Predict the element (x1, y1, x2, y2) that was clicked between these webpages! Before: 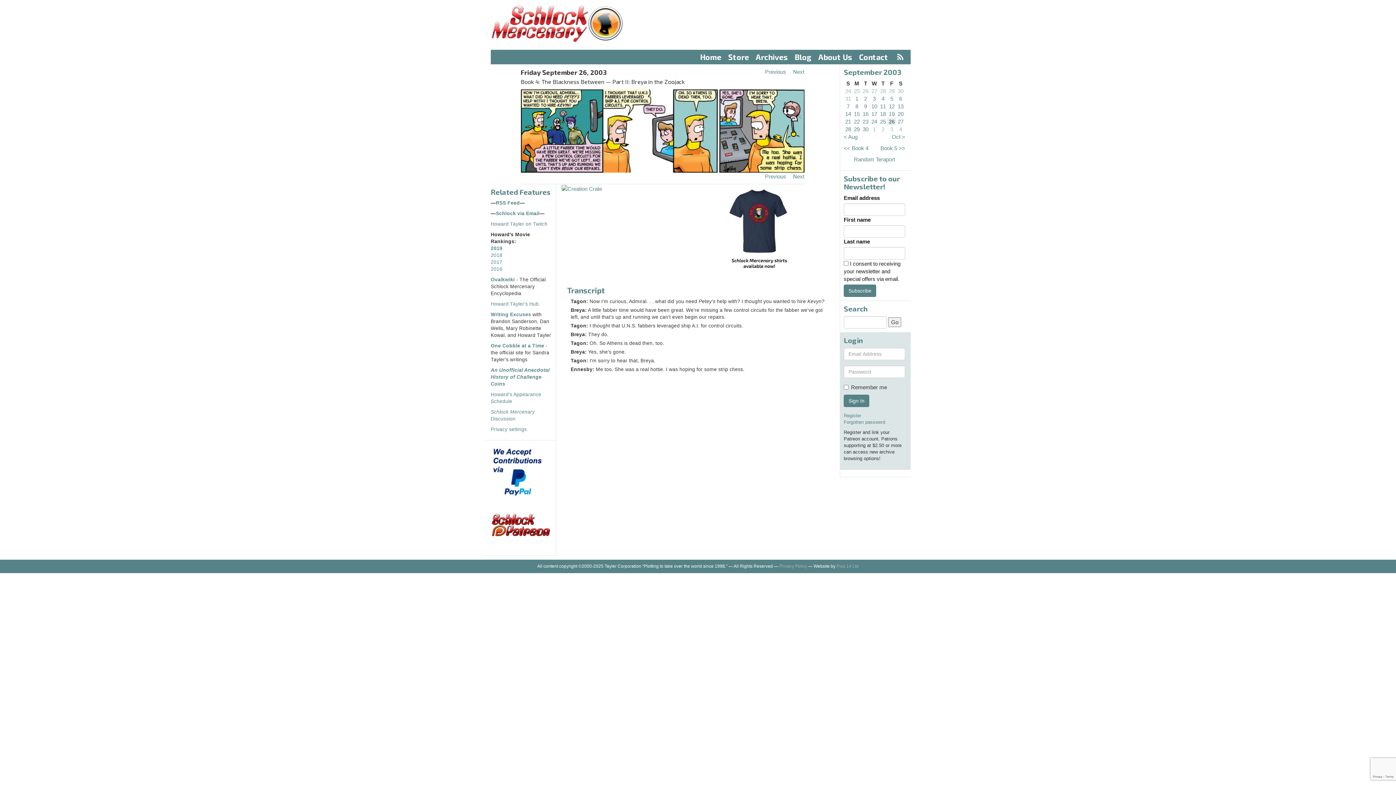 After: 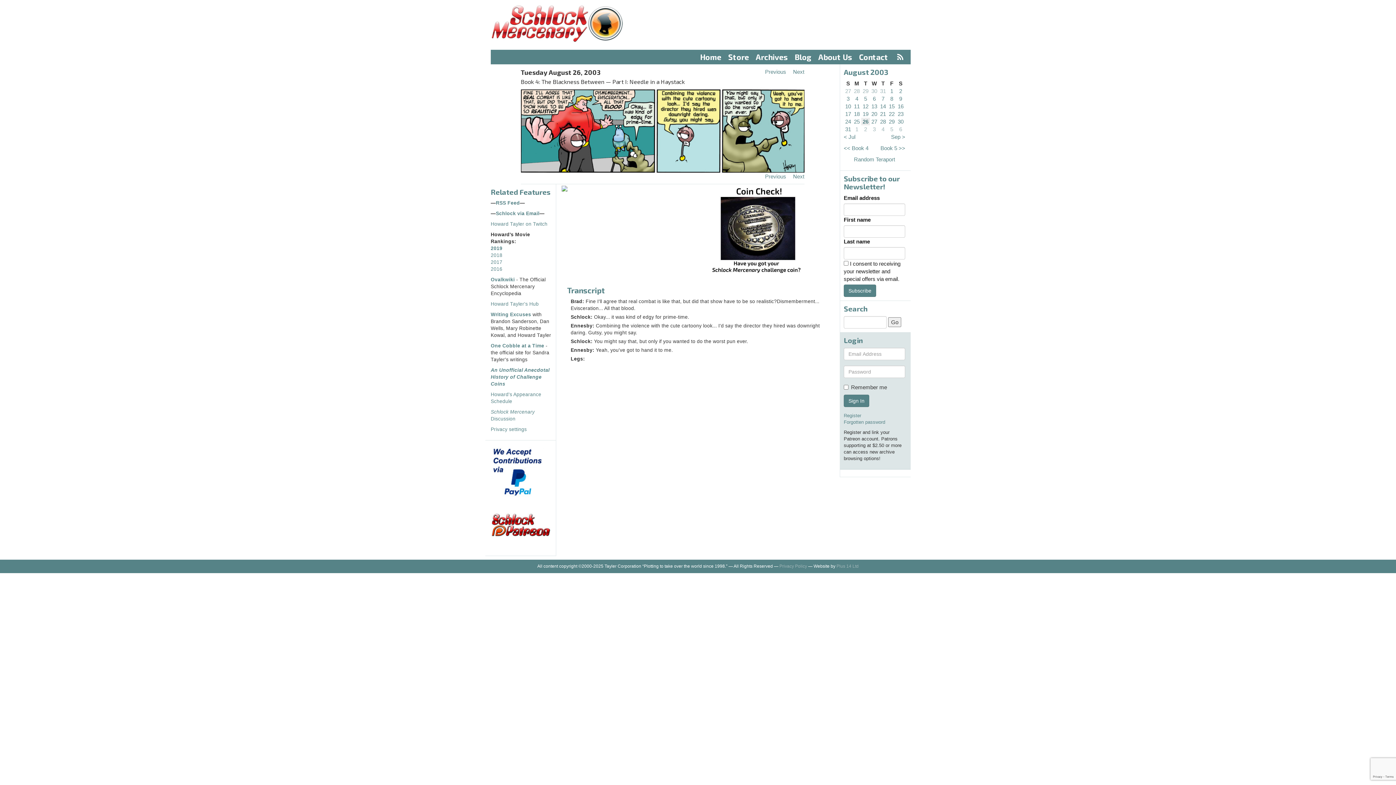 Action: label: 26 bbox: (862, 88, 868, 94)